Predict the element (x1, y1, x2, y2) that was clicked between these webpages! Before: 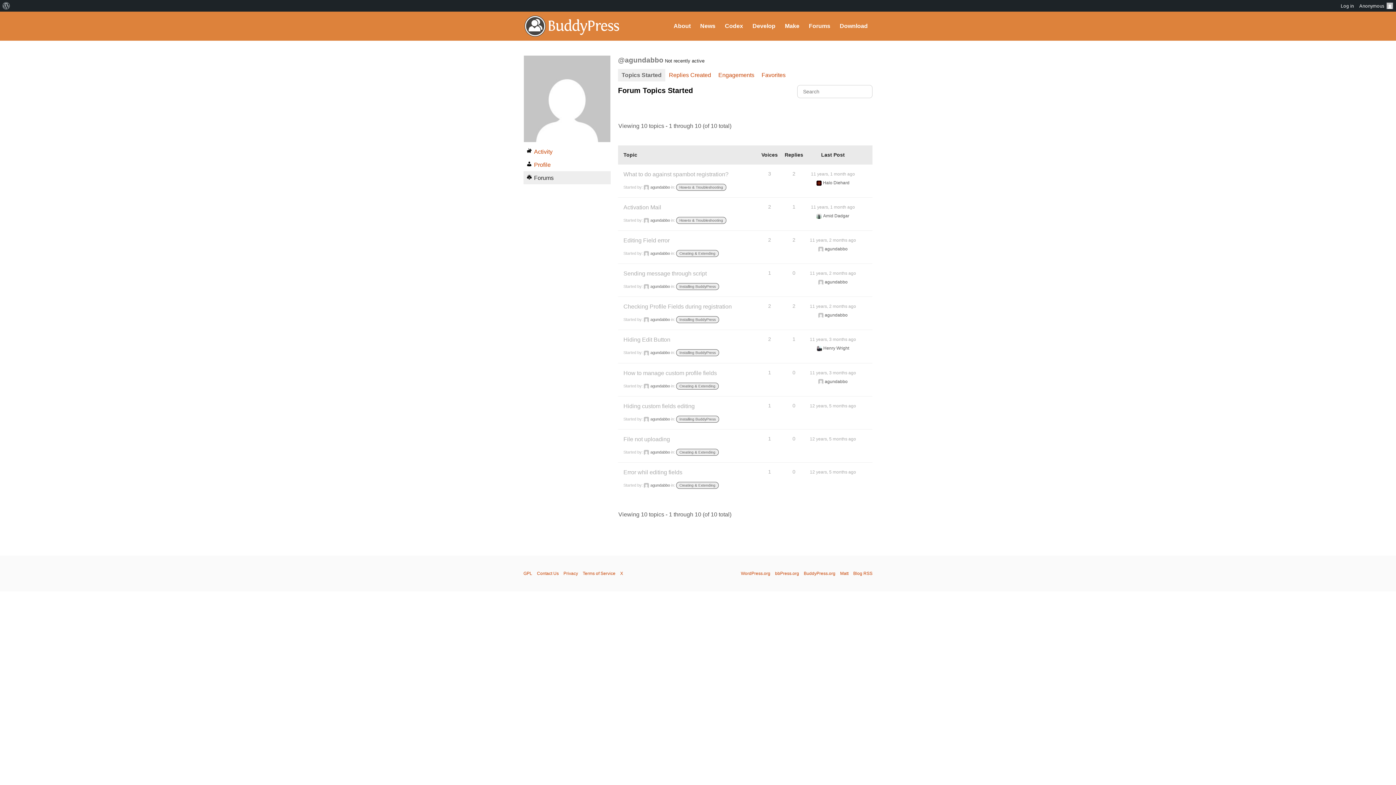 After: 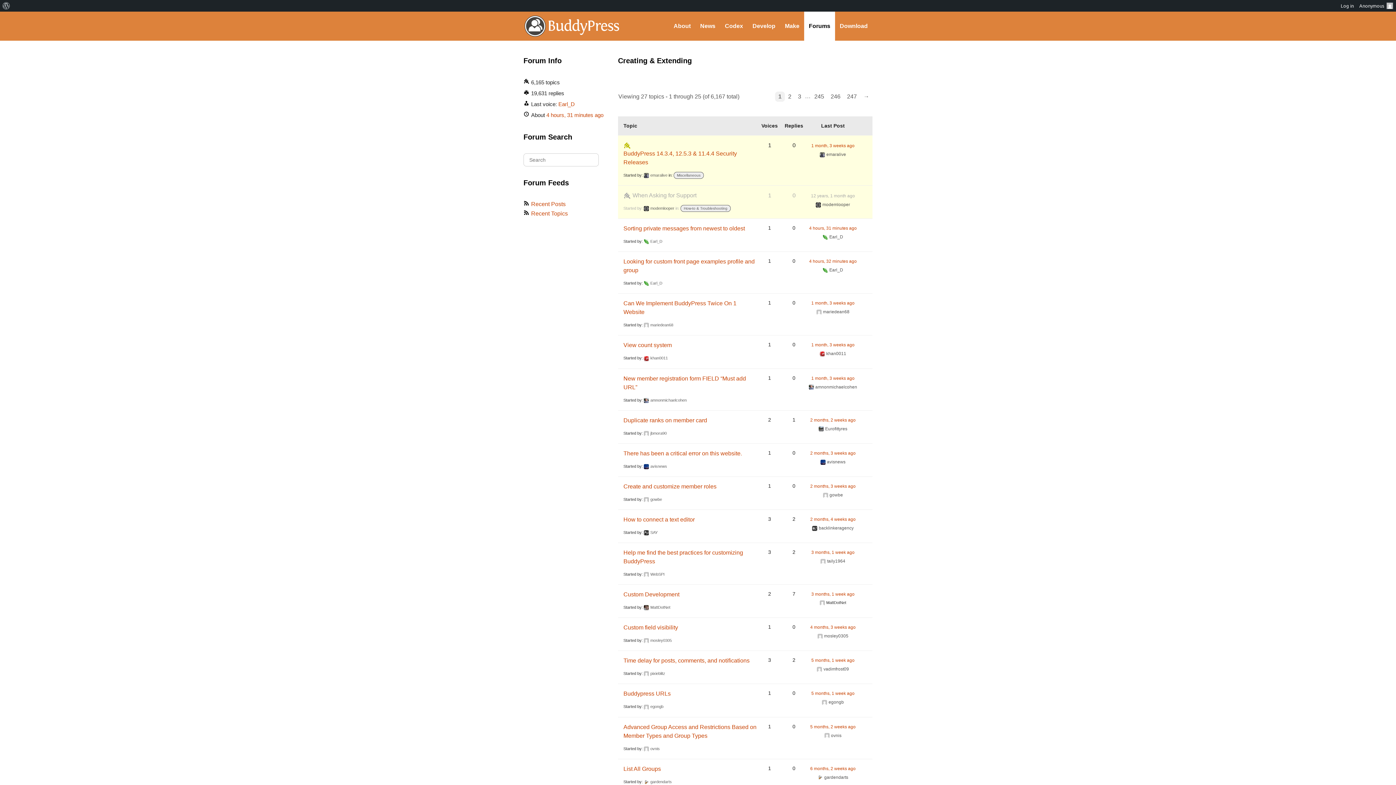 Action: label: Creating & Extending bbox: (676, 482, 718, 489)